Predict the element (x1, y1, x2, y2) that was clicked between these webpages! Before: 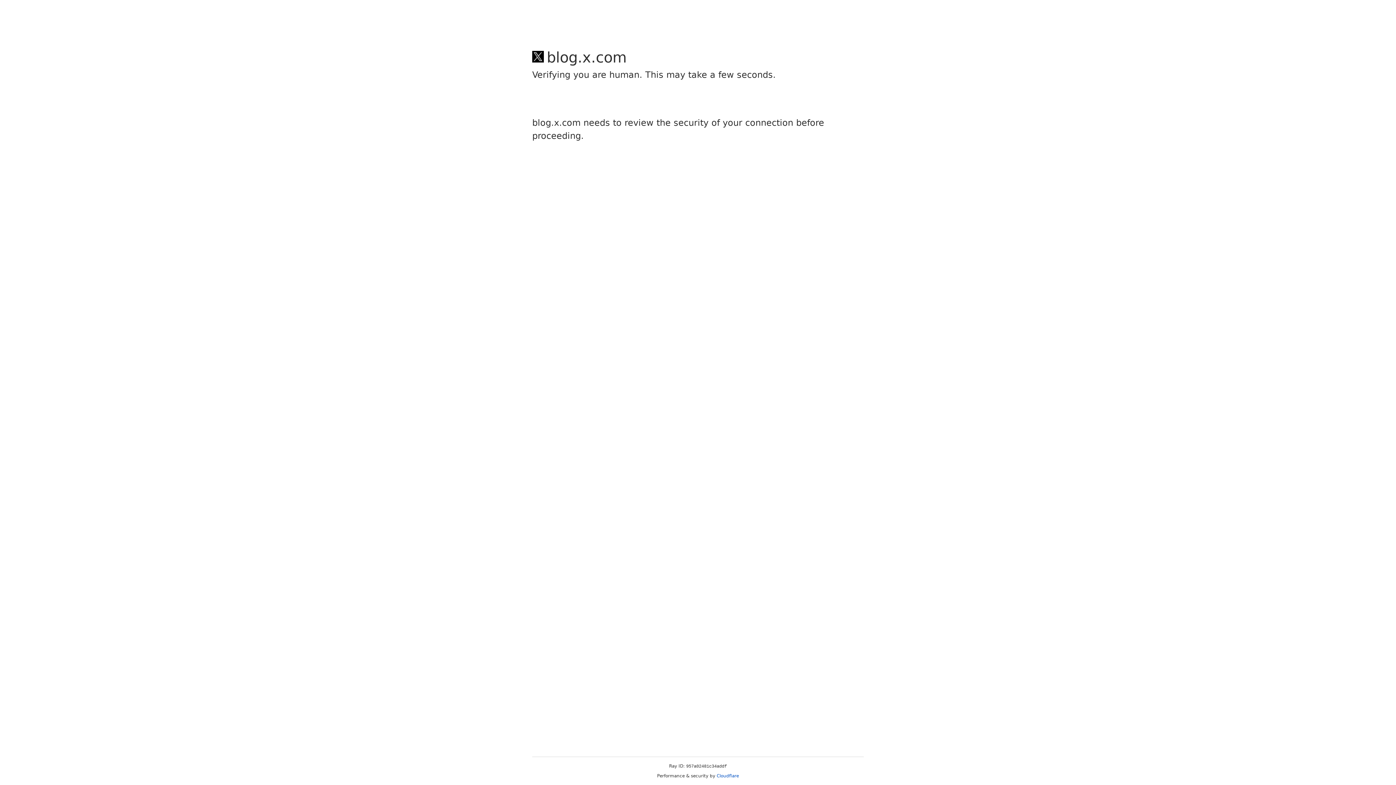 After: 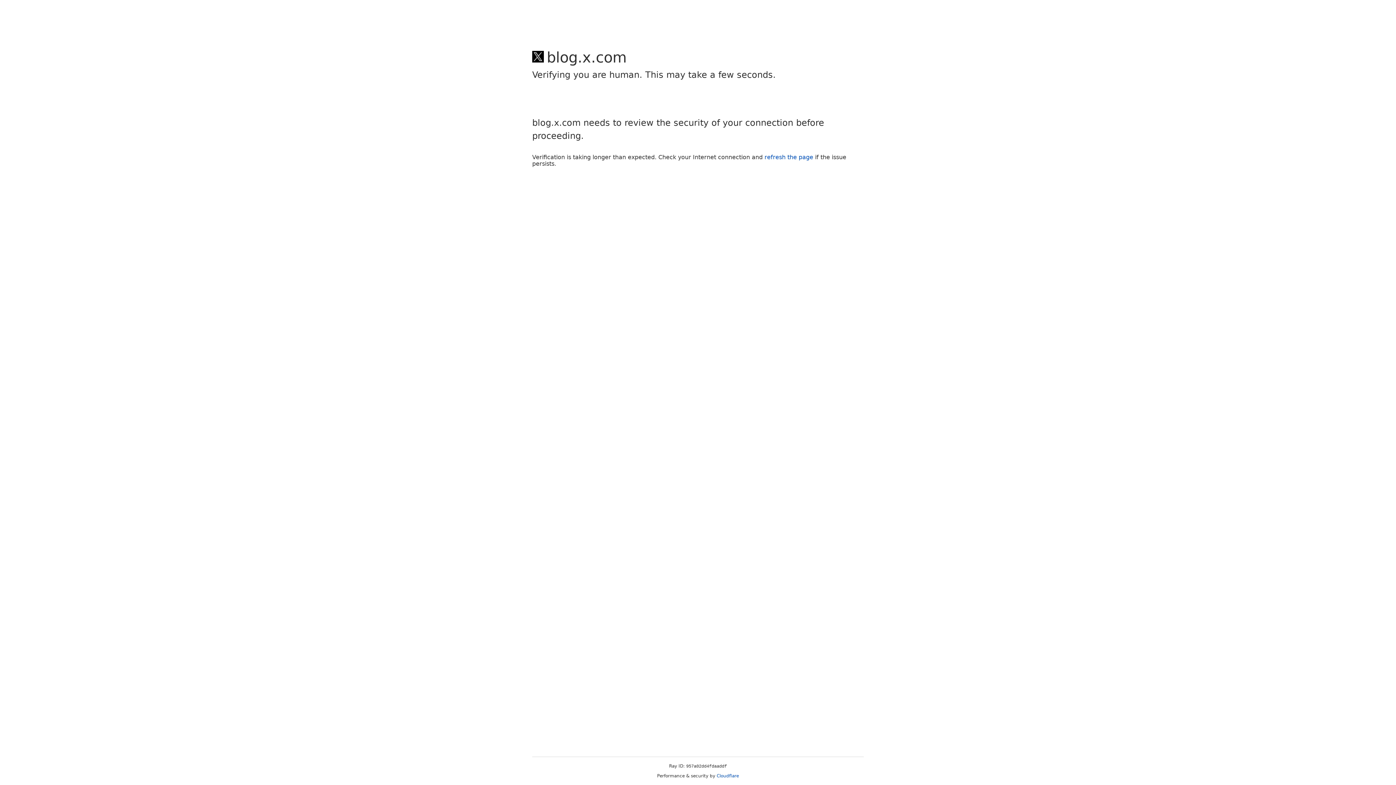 Action: bbox: (716, 773, 739, 778) label: Cloudflare